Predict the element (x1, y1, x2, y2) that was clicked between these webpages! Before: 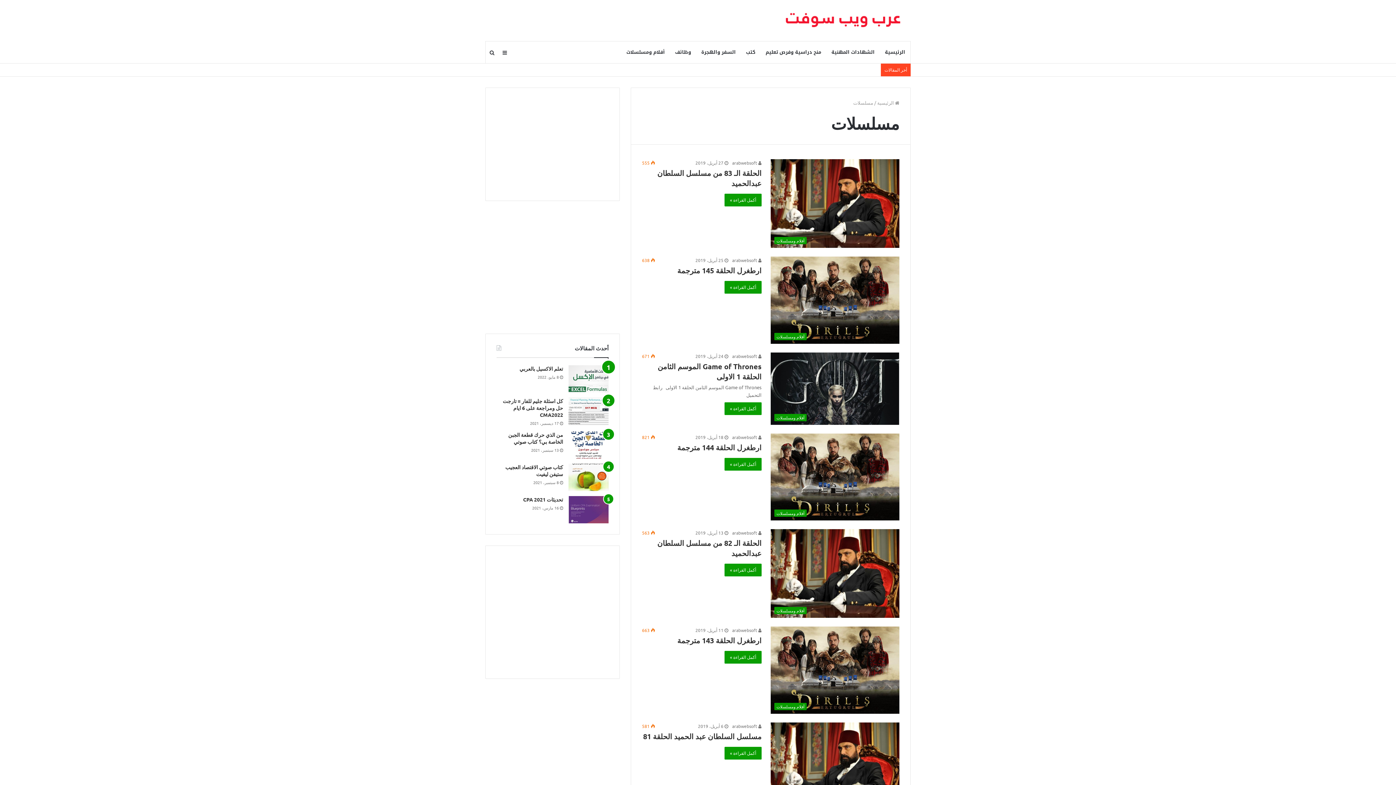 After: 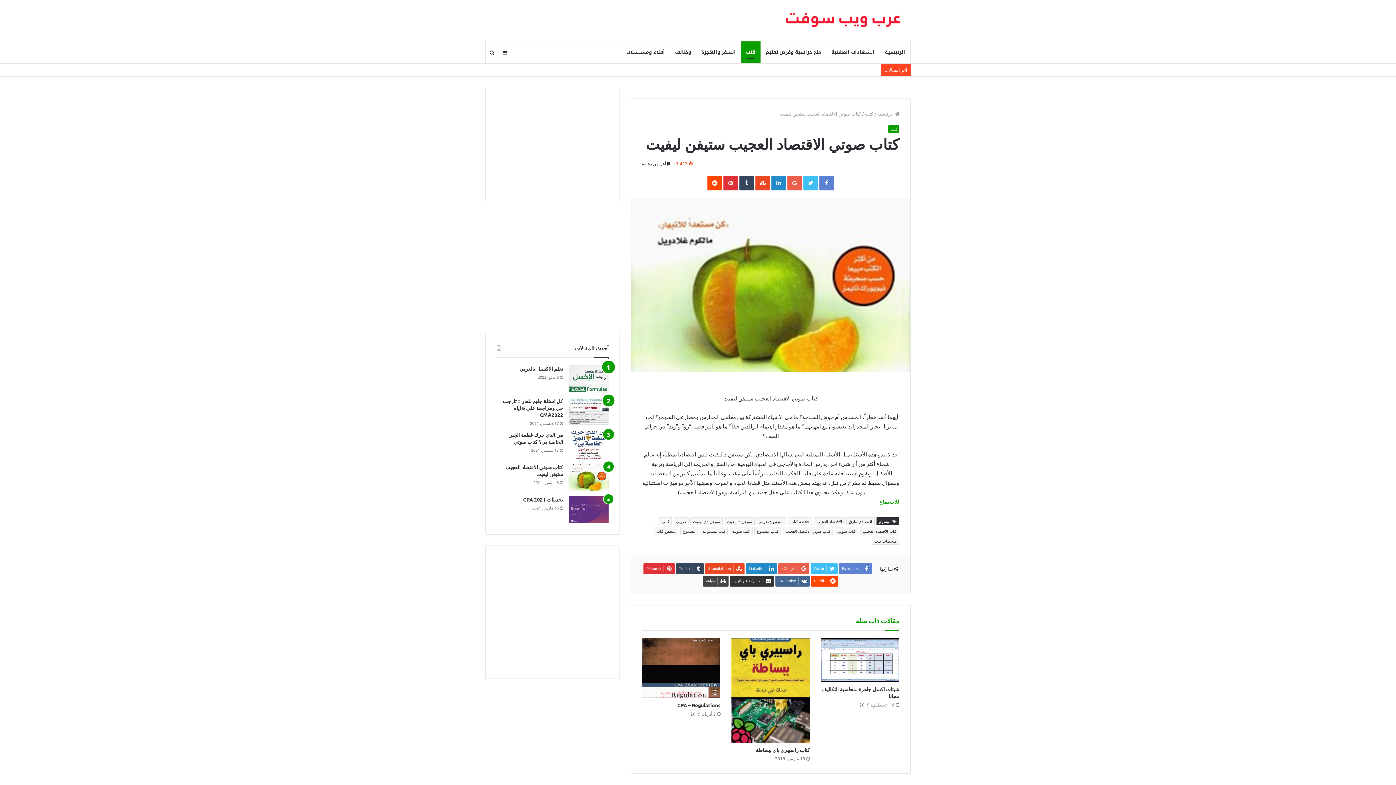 Action: bbox: (568, 464, 608, 491)